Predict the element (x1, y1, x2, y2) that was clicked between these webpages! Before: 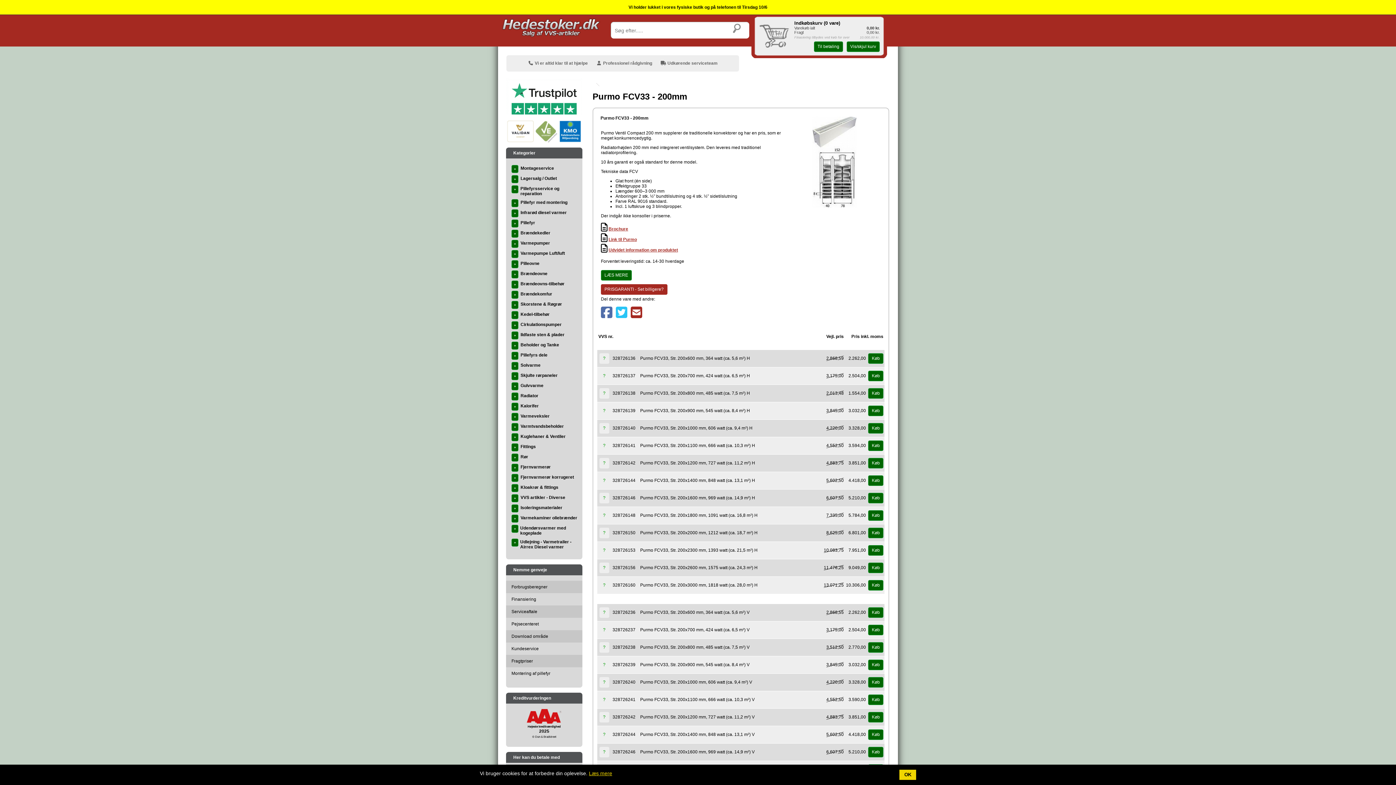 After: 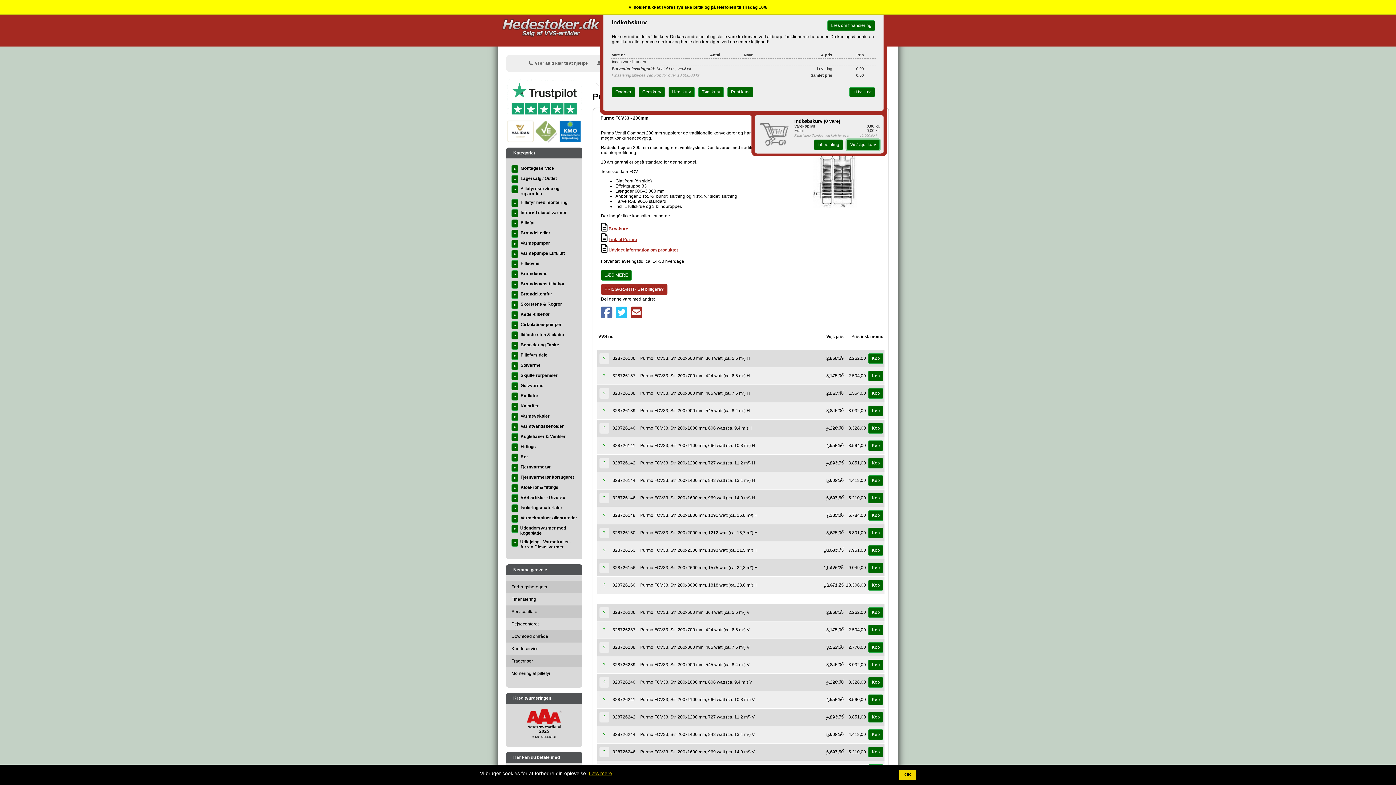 Action: bbox: (846, 41, 879, 51) label: Vis/skjul kurv